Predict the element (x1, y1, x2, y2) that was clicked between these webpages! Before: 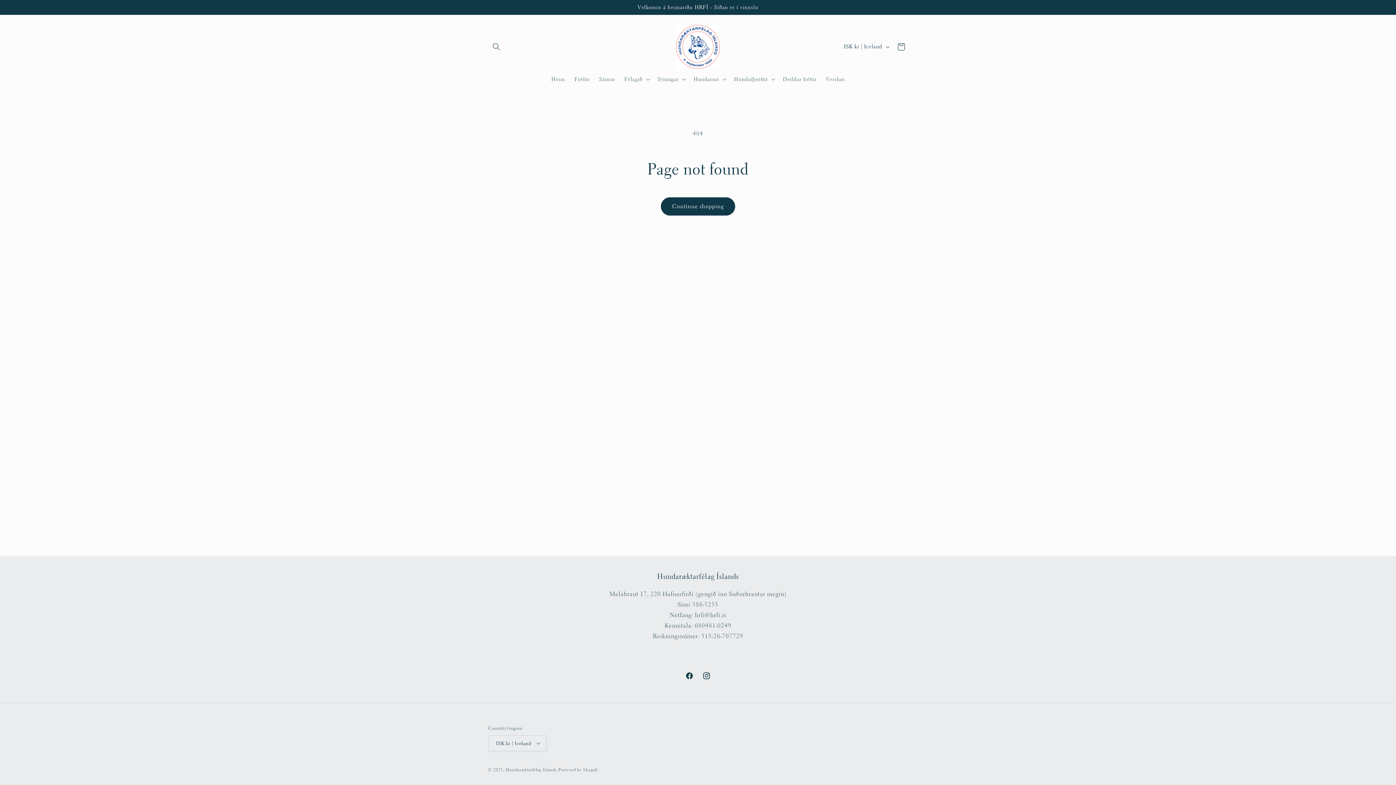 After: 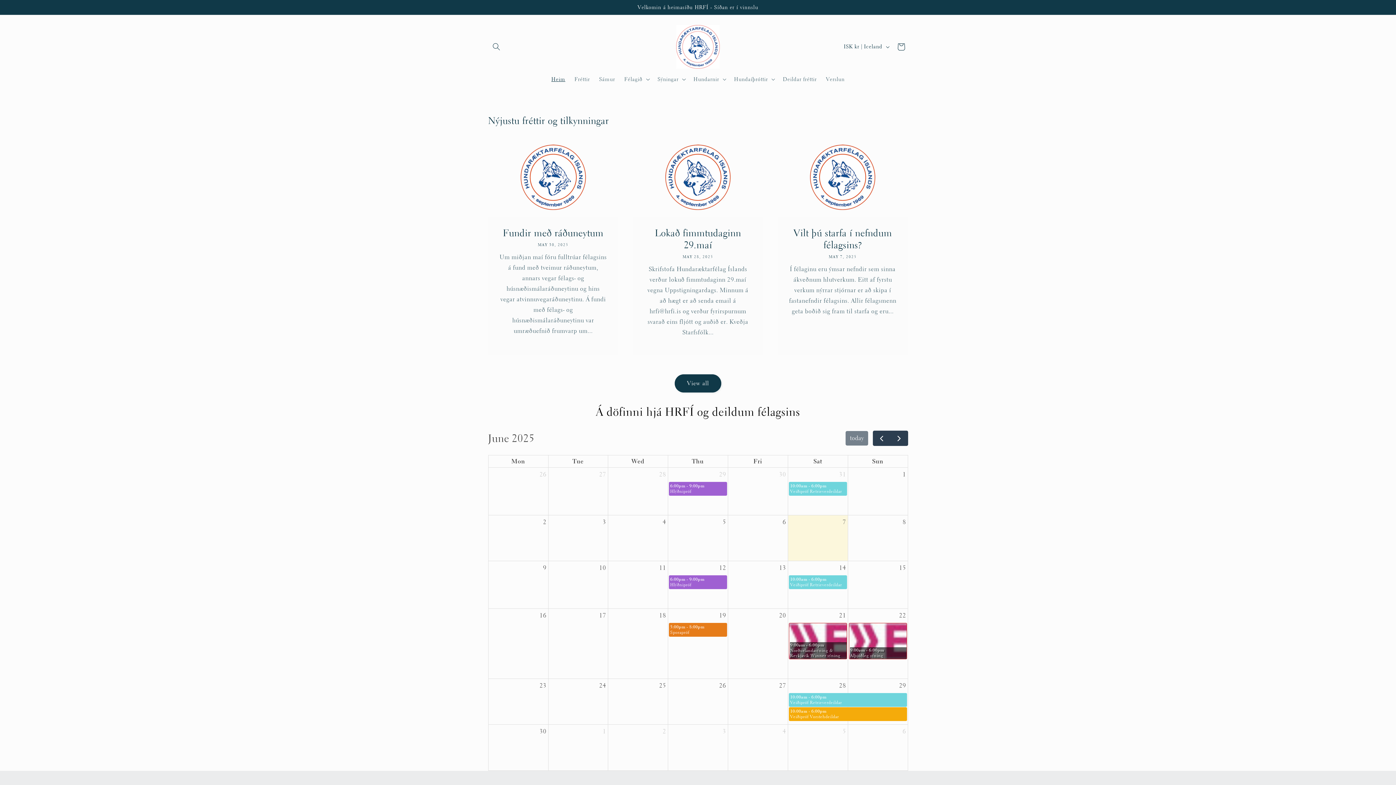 Action: bbox: (505, 767, 557, 773) label: Hundaræktarfélag Íslands